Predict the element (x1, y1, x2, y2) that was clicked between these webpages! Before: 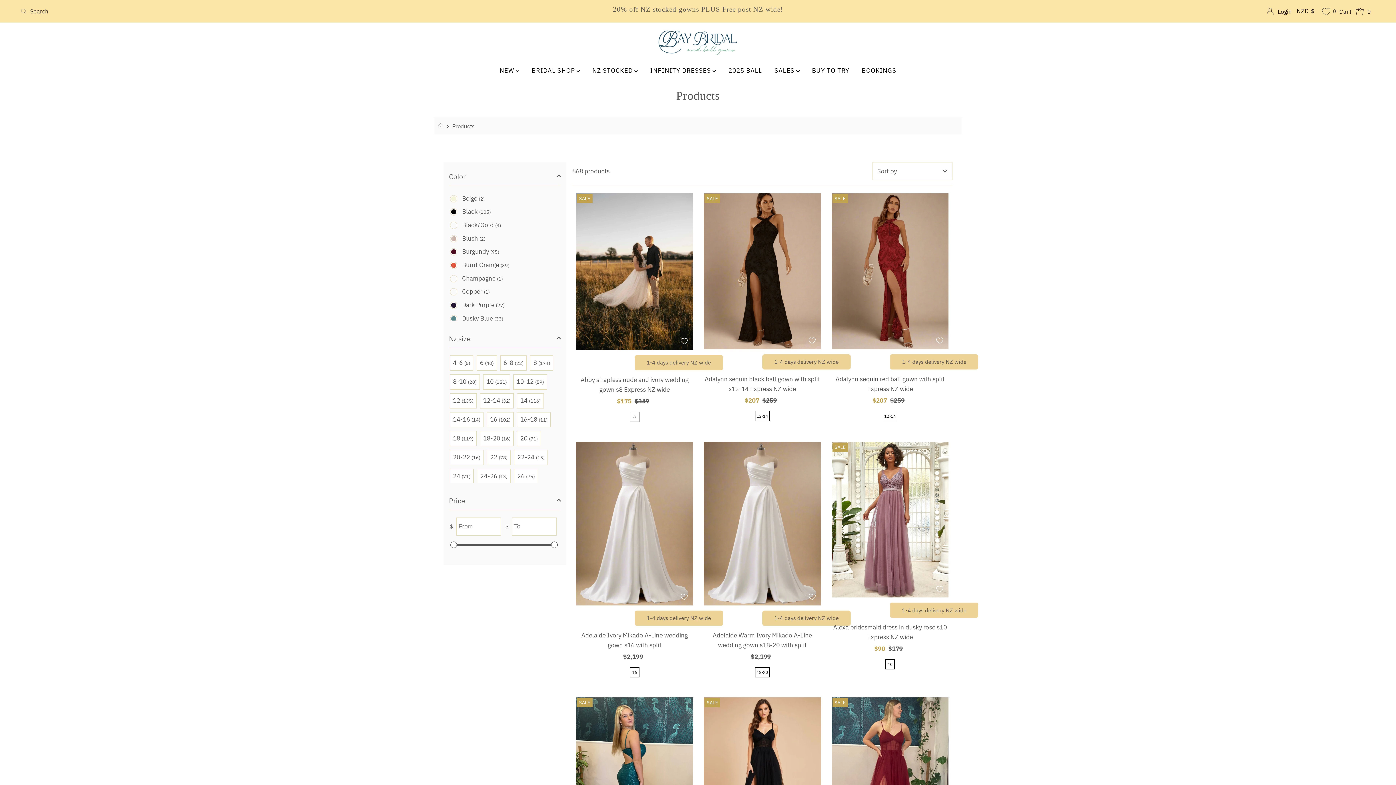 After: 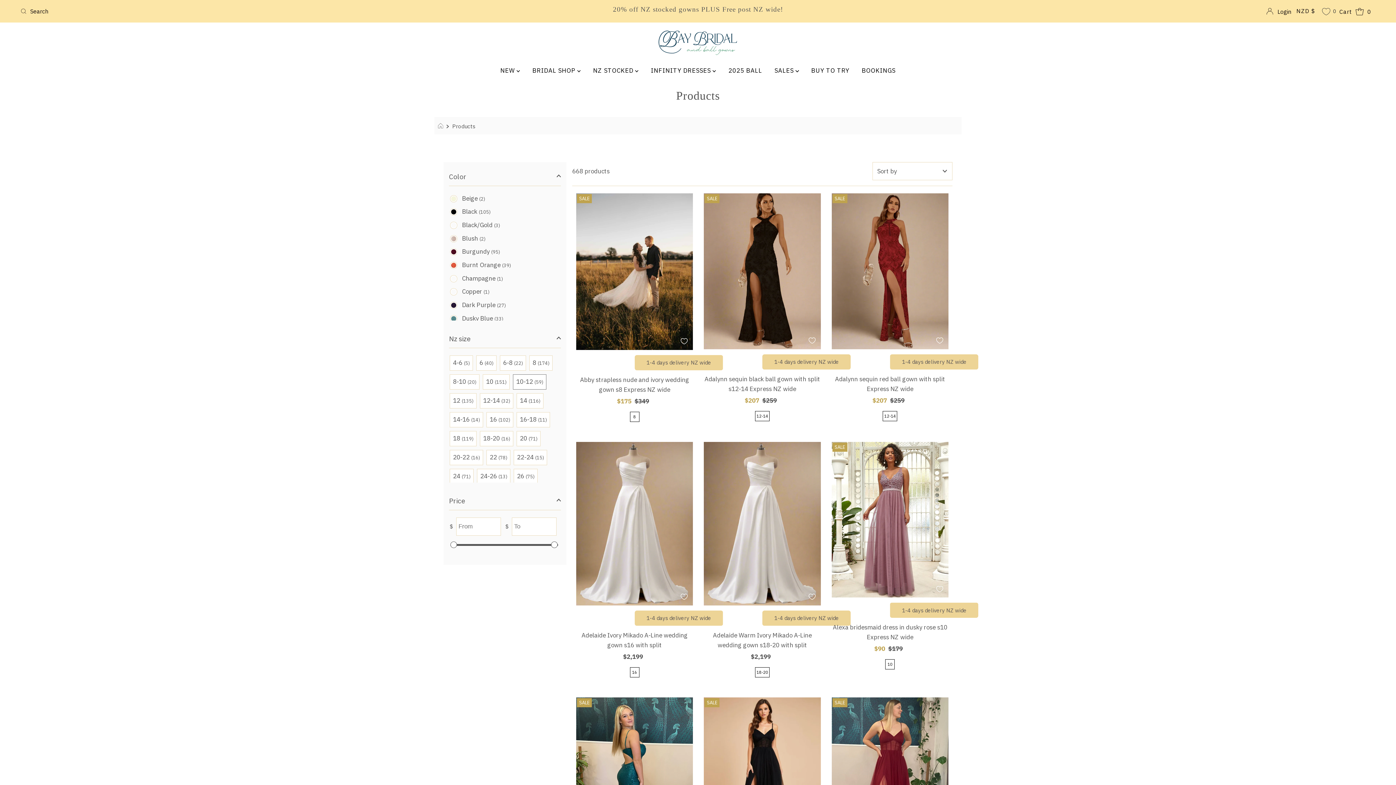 Action: label: 10-12 (59) bbox: (513, 374, 547, 389)